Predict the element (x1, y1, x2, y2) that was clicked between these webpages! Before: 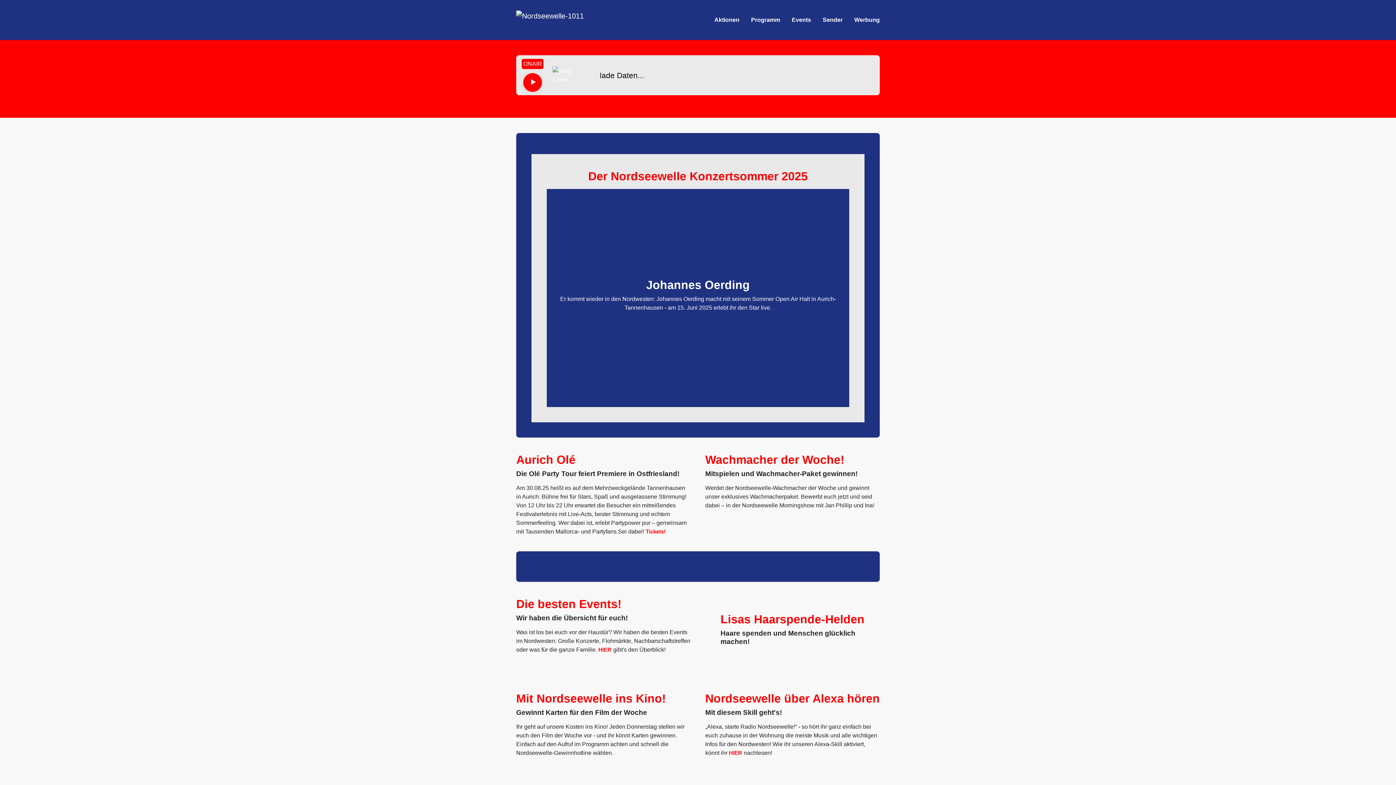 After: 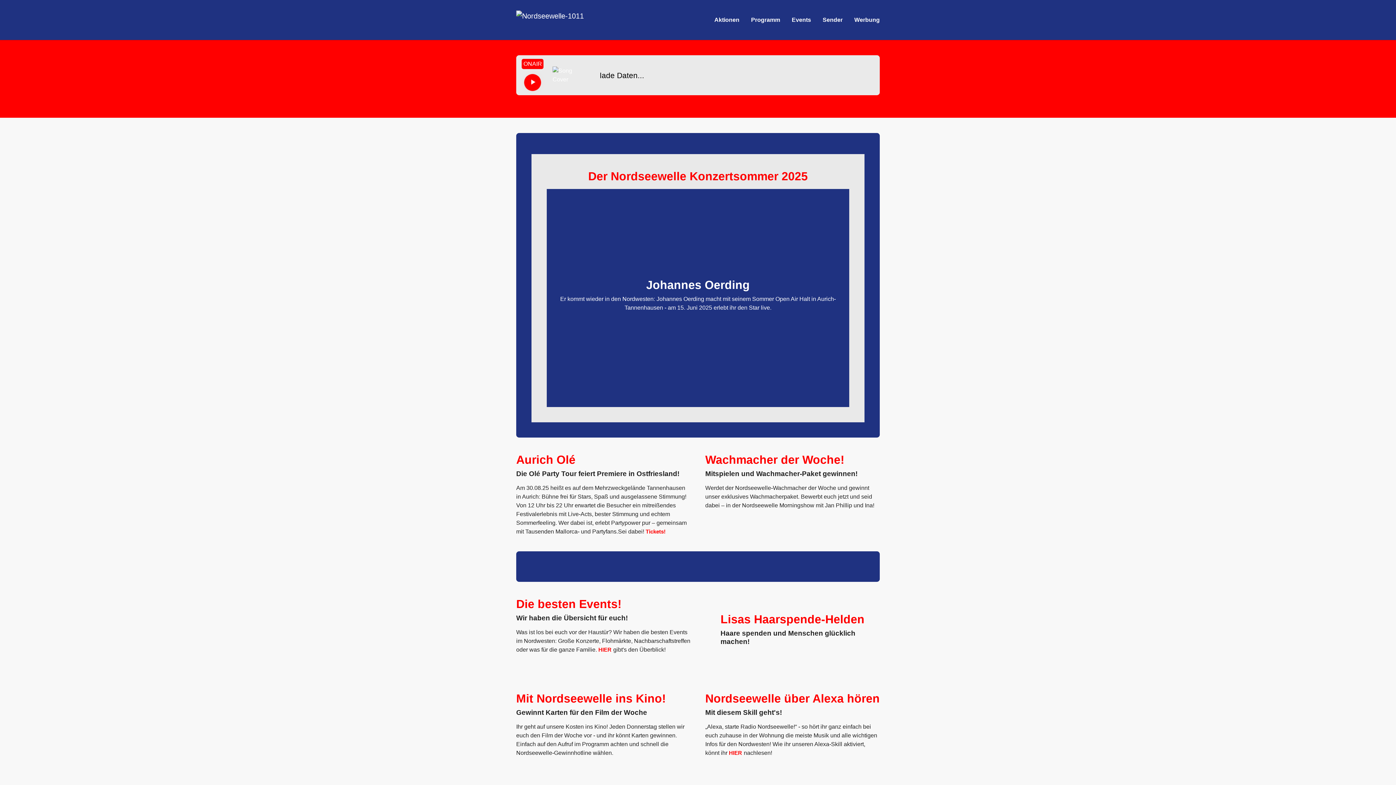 Action: bbox: (516, 0, 584, 40)